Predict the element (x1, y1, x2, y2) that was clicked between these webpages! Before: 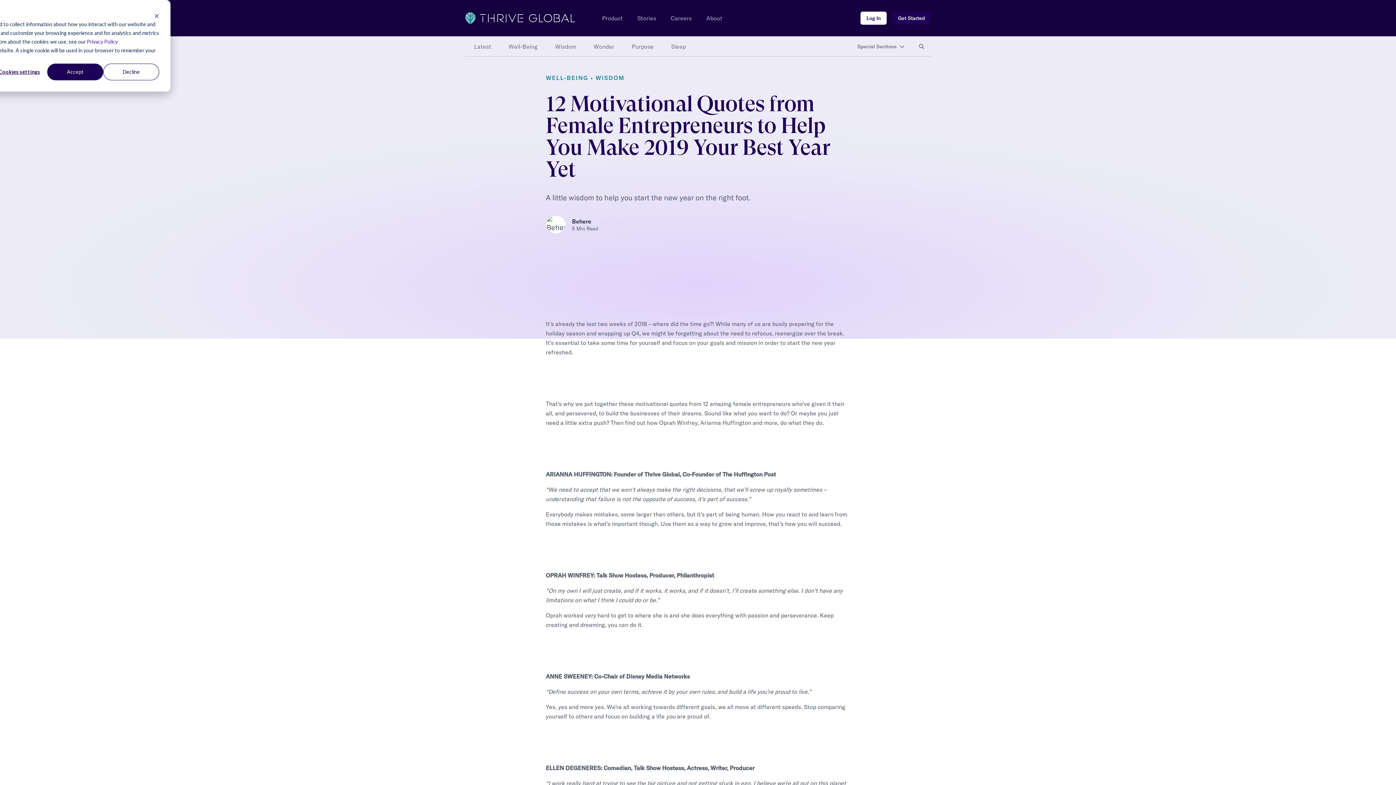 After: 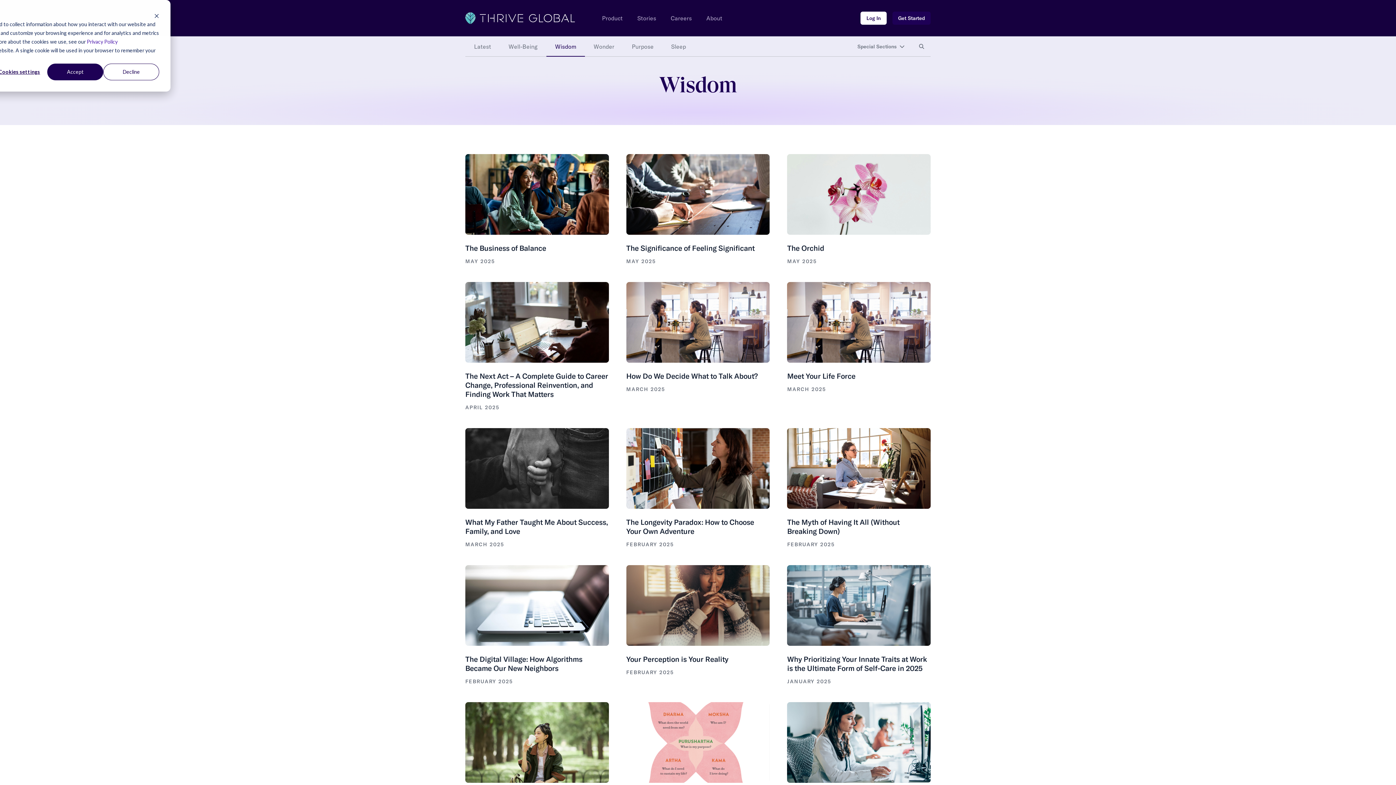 Action: label: WISDOM bbox: (595, 74, 624, 81)